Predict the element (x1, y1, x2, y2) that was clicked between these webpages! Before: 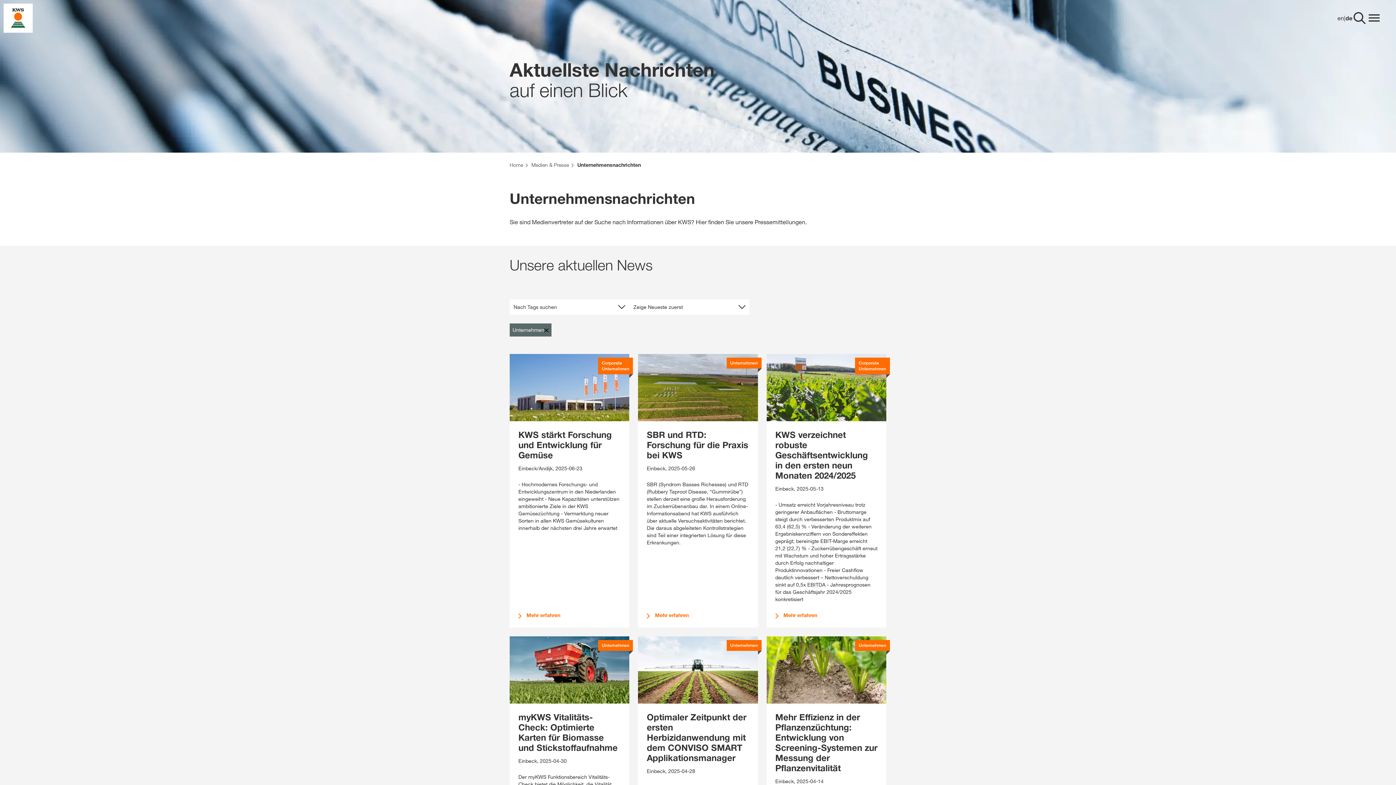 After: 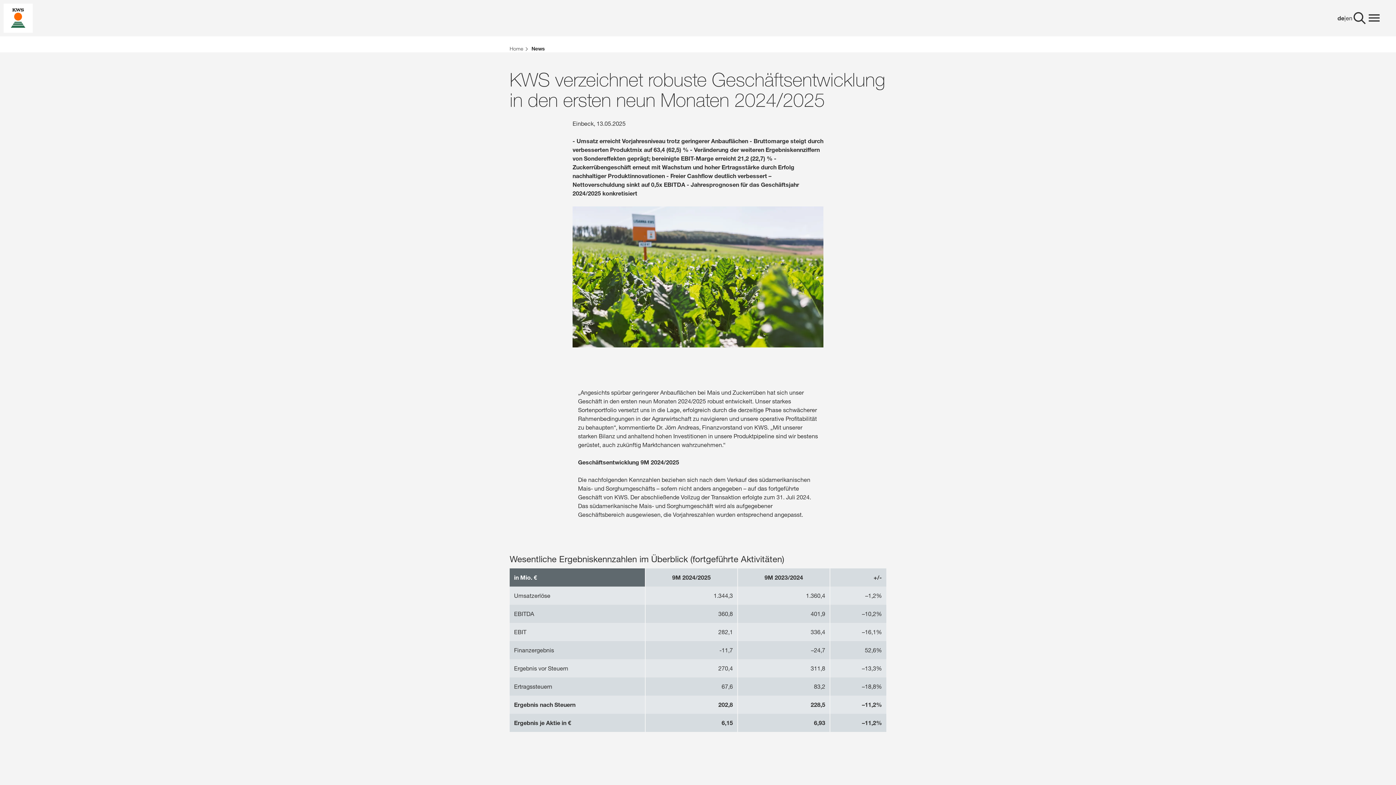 Action: bbox: (766, 354, 886, 628) label: KWS verzeichnet robuste Geschäftsentwicklung in den ersten neun Monaten 2024/2025

Einbeck, 2025-05-13

- Umsatz erreicht Vorjahresniveau trotz geringerer Anbauflächen - Bruttomarge steigt durch verbesserten Produktmix auf 63,4 (62,5) % - Veränderung der weiteren Ergebniskennziffern von Sondereffekten geprägt; bereinigte EBIT-Marge erreicht 21,2 (22,7) % - Zuckerrübengeschäft erneut mit Wachstum und hoher Ertragsstärke durch Erfolg nachhaltiger Produktinnovationen - Freier Cashflow deutlich verbessert – Nettoverschuldung sinkt auf 0,5x EBITDA - Jahresprognosen für das Geschäftsjahr 2024/2025 konkretisiert

Mehr erfahren
Corporate
Unternehmen